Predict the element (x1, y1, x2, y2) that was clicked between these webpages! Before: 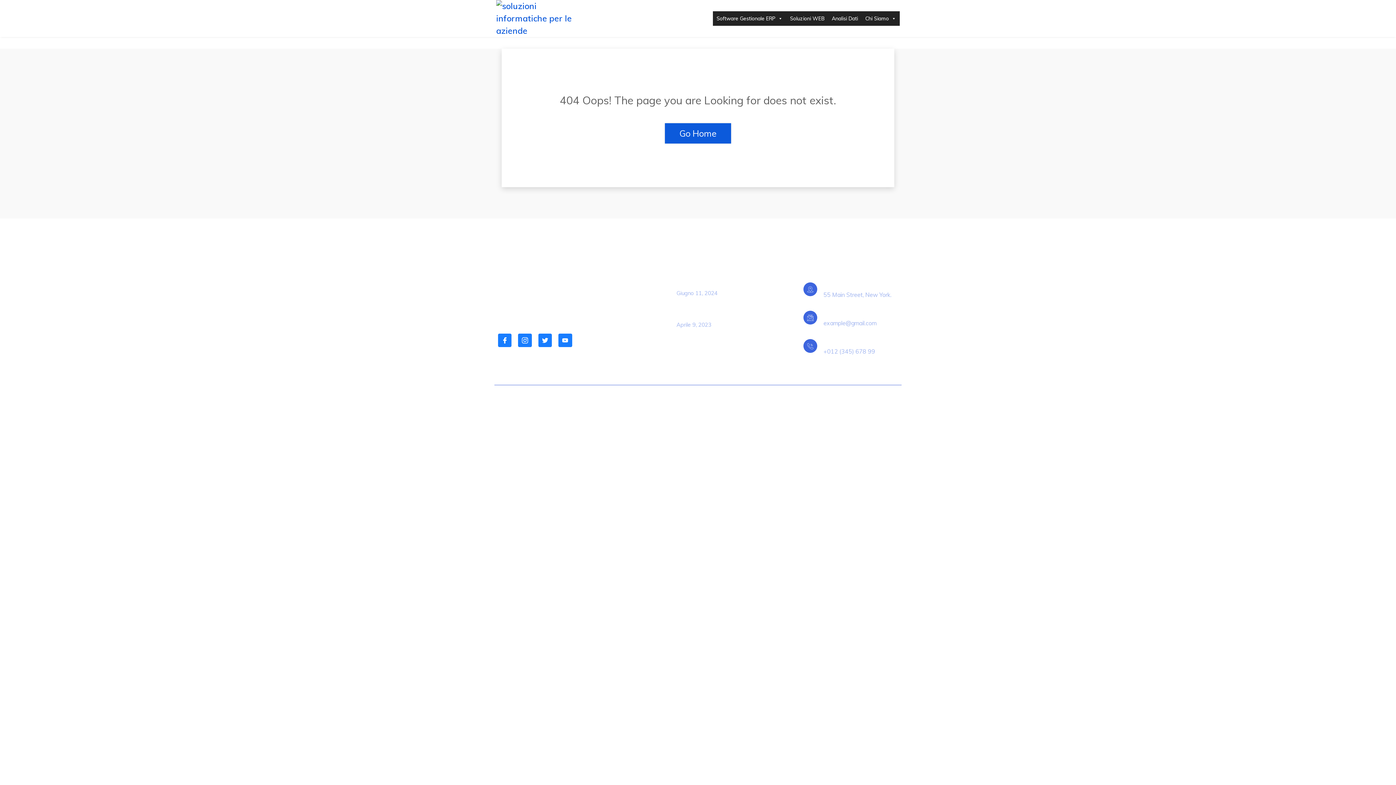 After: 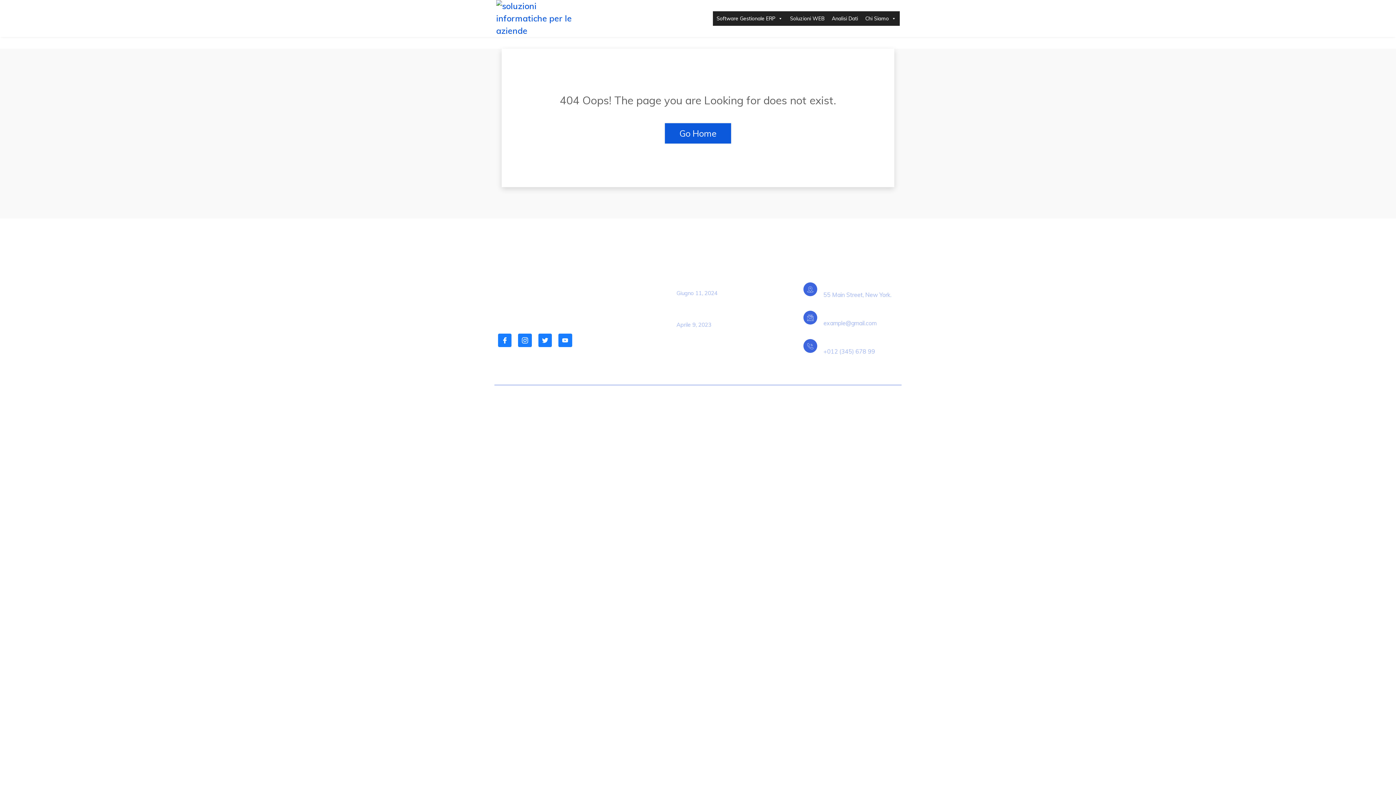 Action: bbox: (603, 280, 669, 288) label: Home